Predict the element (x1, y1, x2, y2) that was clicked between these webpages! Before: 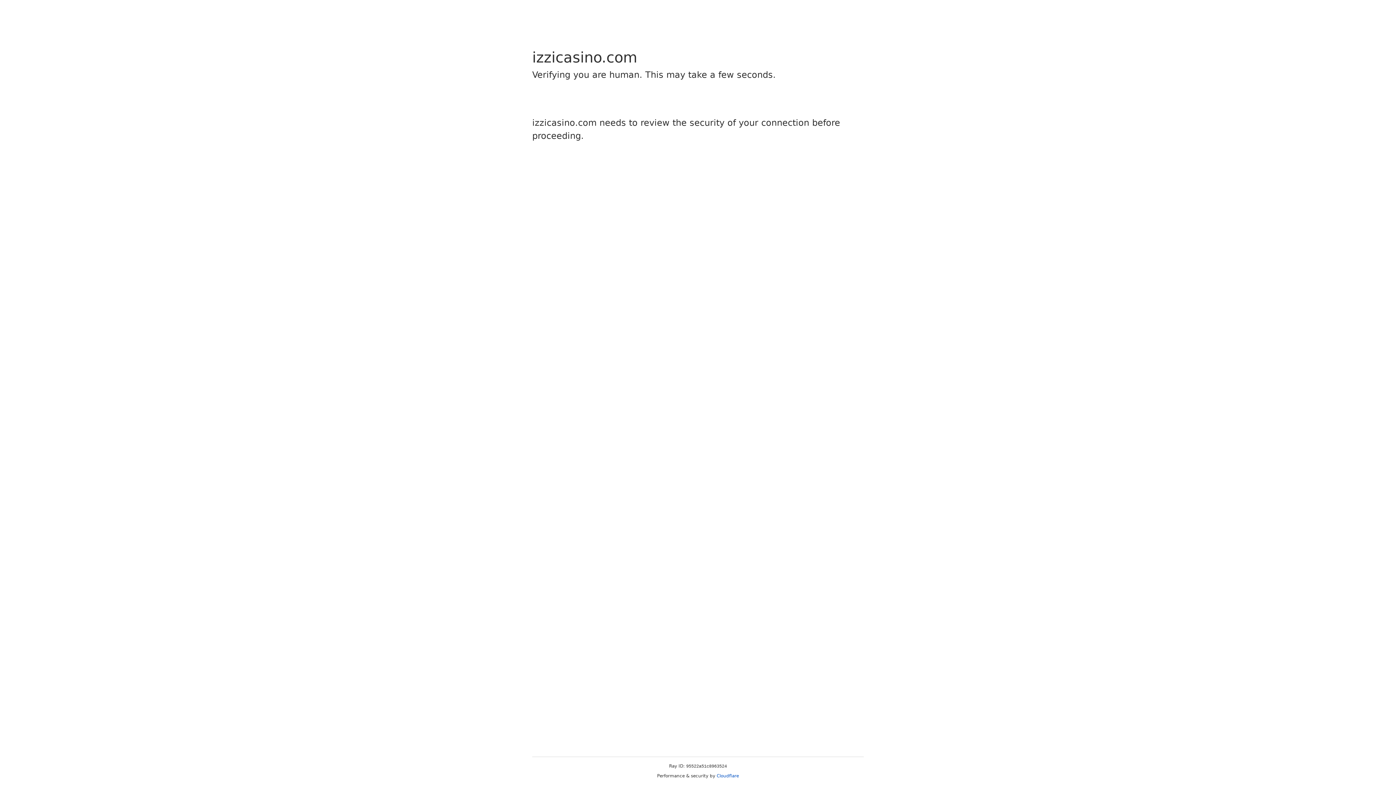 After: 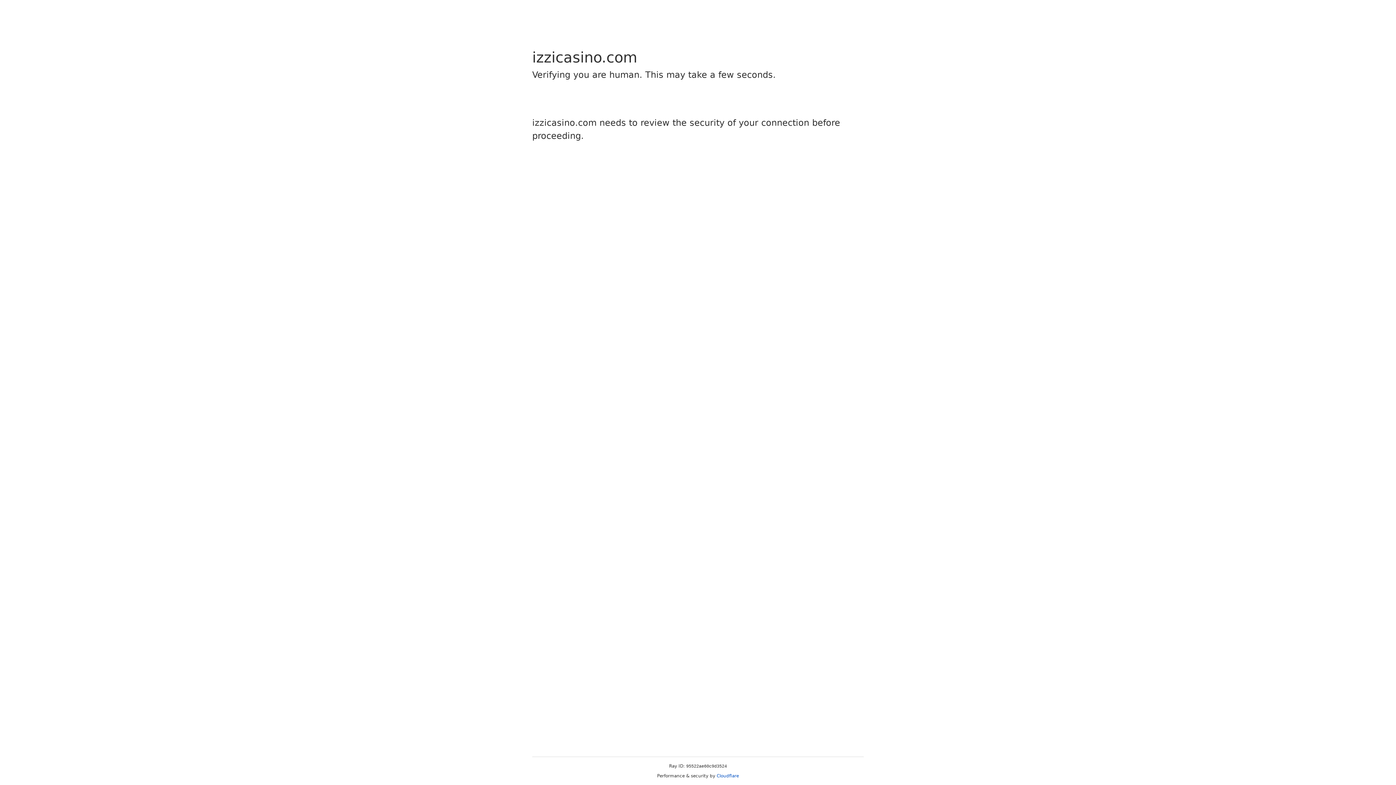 Action: bbox: (716, 773, 739, 778) label: Cloudflare